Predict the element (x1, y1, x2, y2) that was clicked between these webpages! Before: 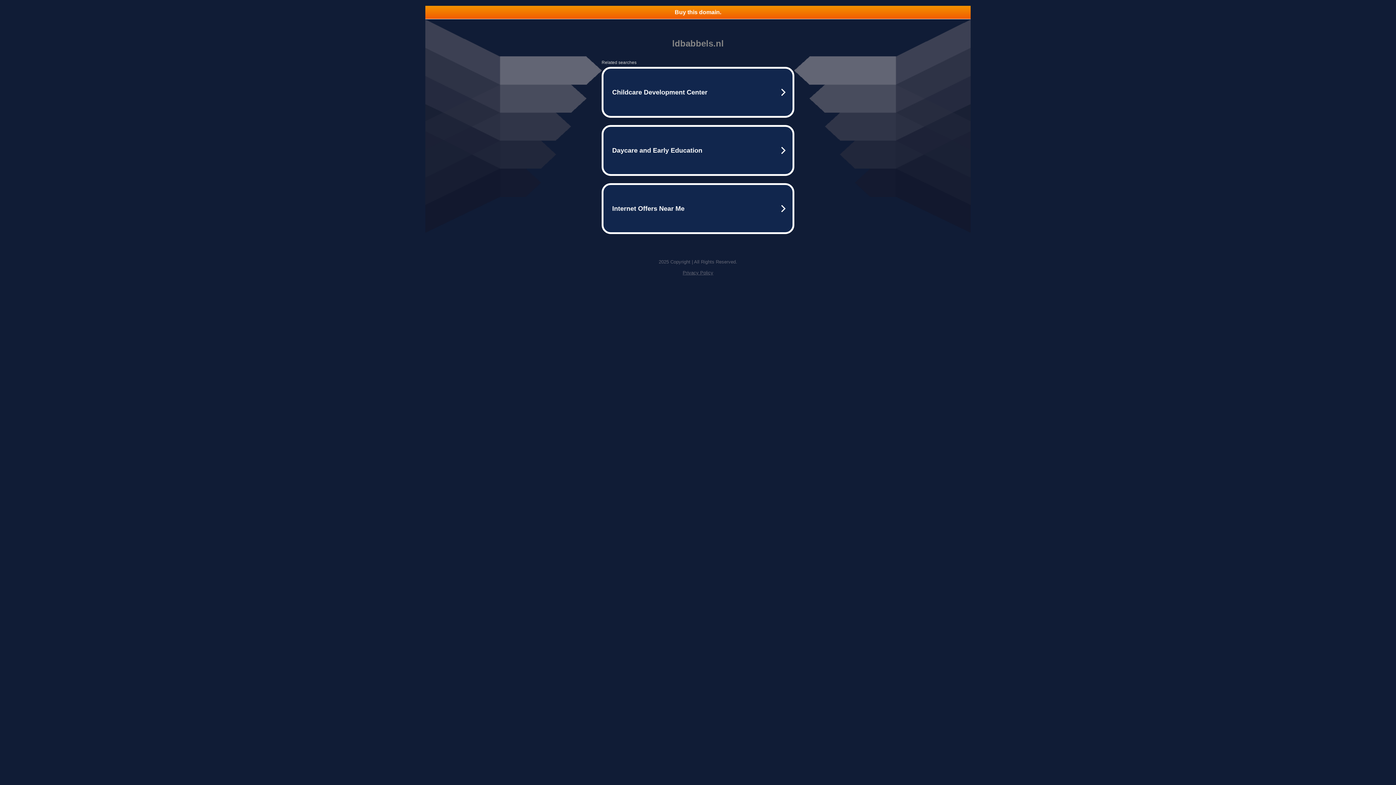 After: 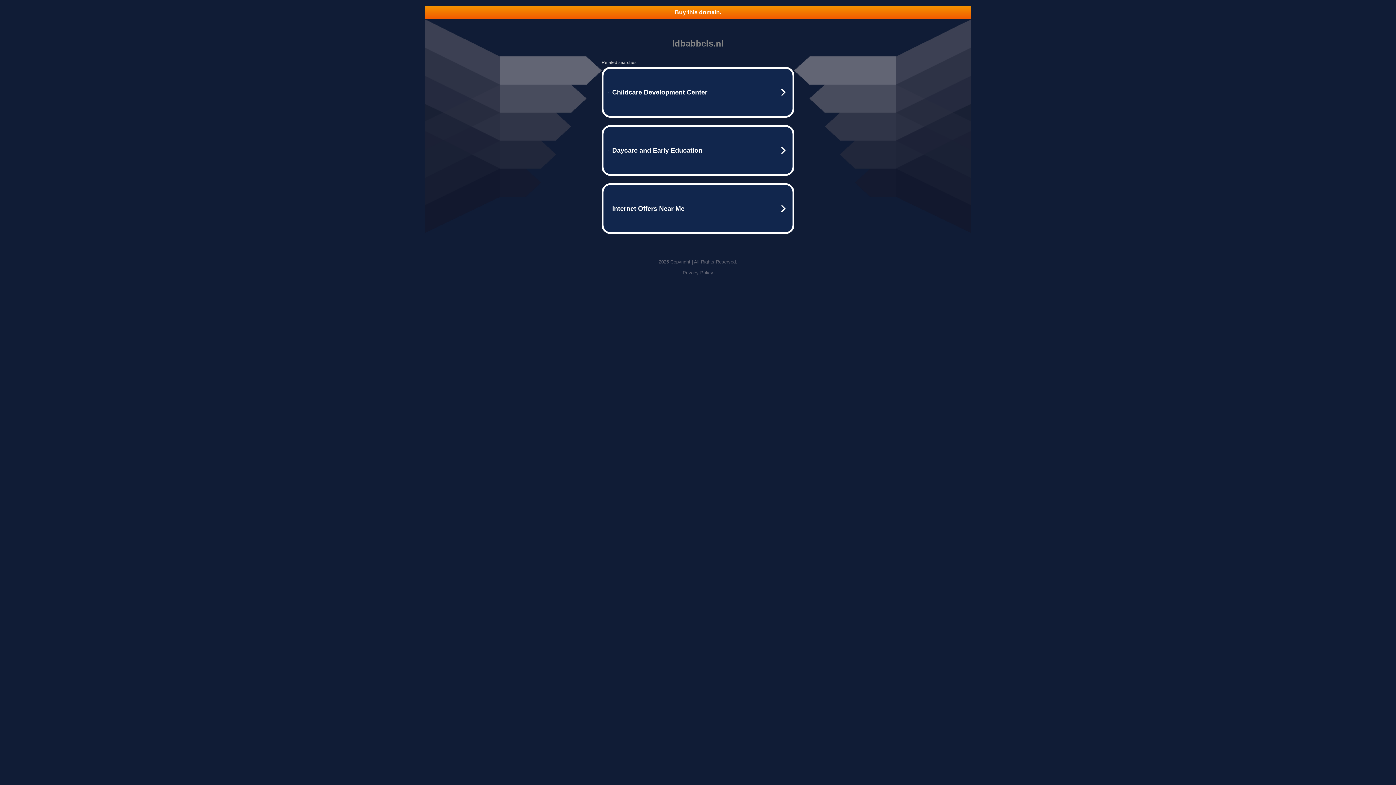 Action: label: Privacy Policy bbox: (682, 270, 713, 275)